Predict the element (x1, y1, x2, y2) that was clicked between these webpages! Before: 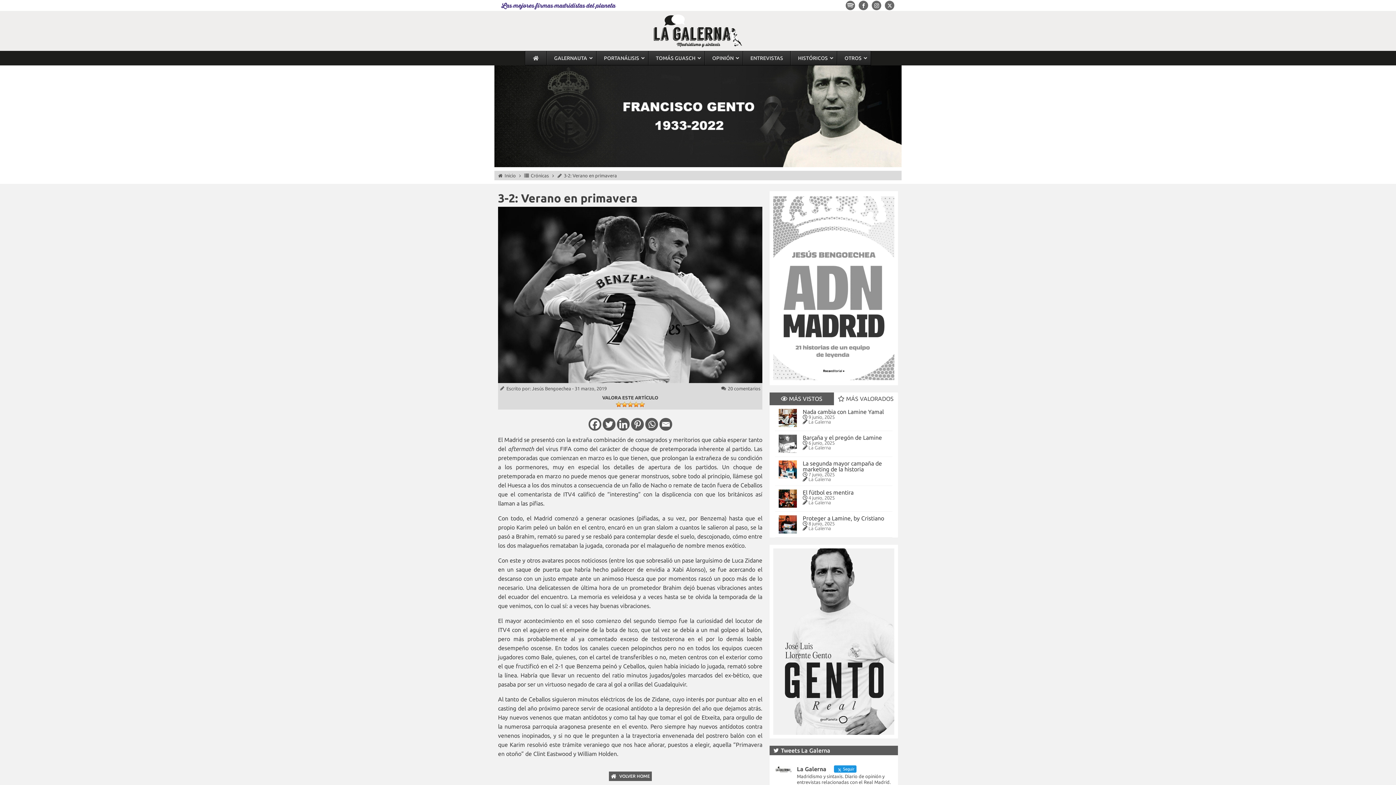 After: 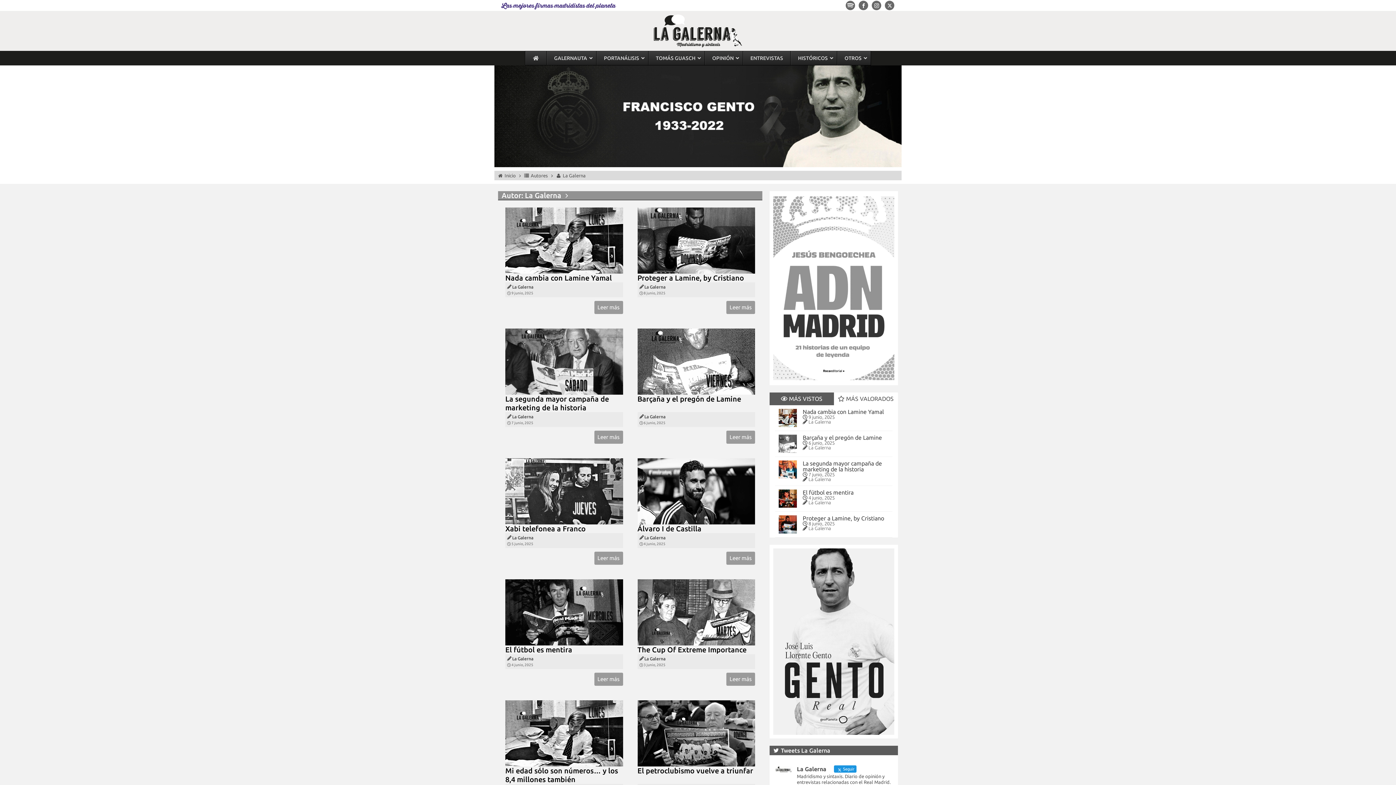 Action: bbox: (808, 445, 831, 450) label: La Galerna